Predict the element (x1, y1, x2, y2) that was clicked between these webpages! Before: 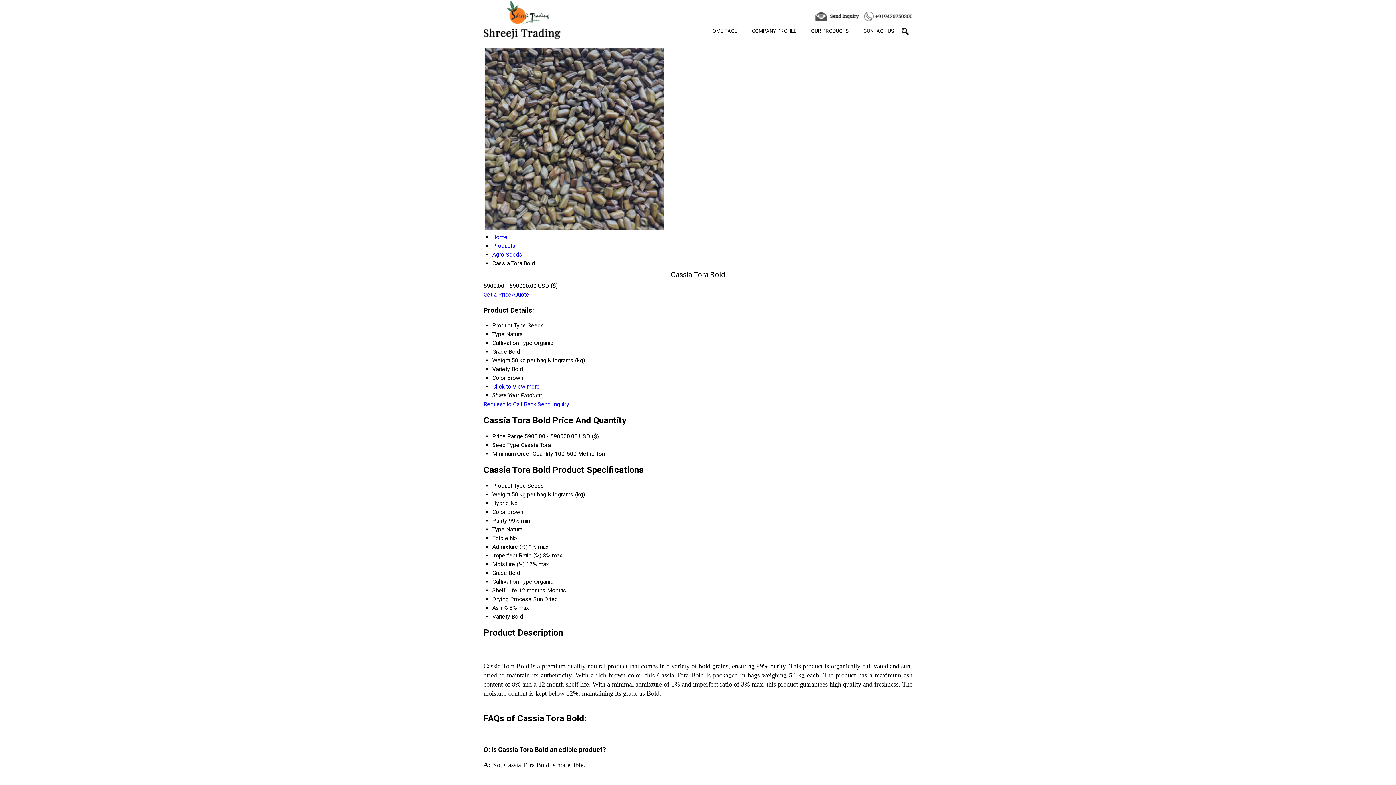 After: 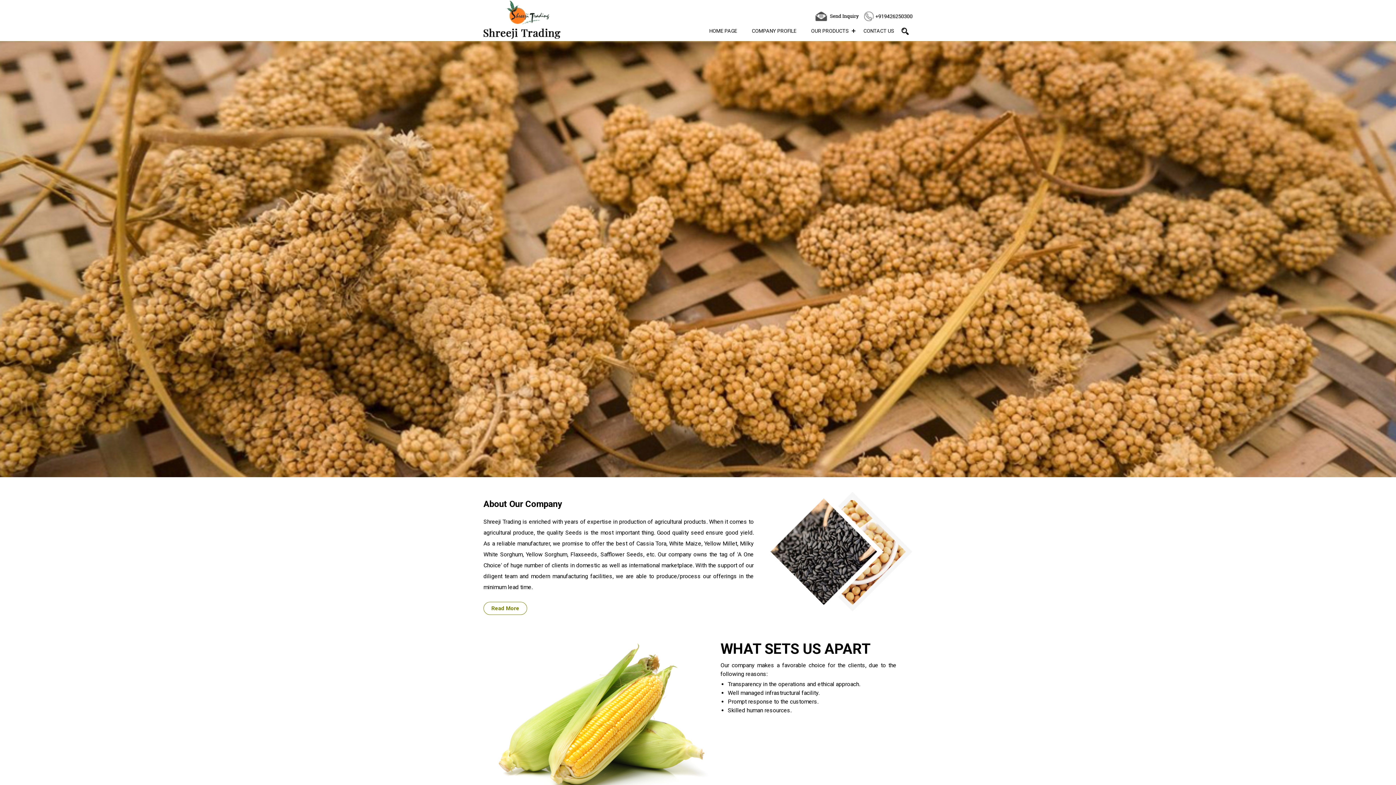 Action: bbox: (709, 26, 737, 36) label: HOME PAGE